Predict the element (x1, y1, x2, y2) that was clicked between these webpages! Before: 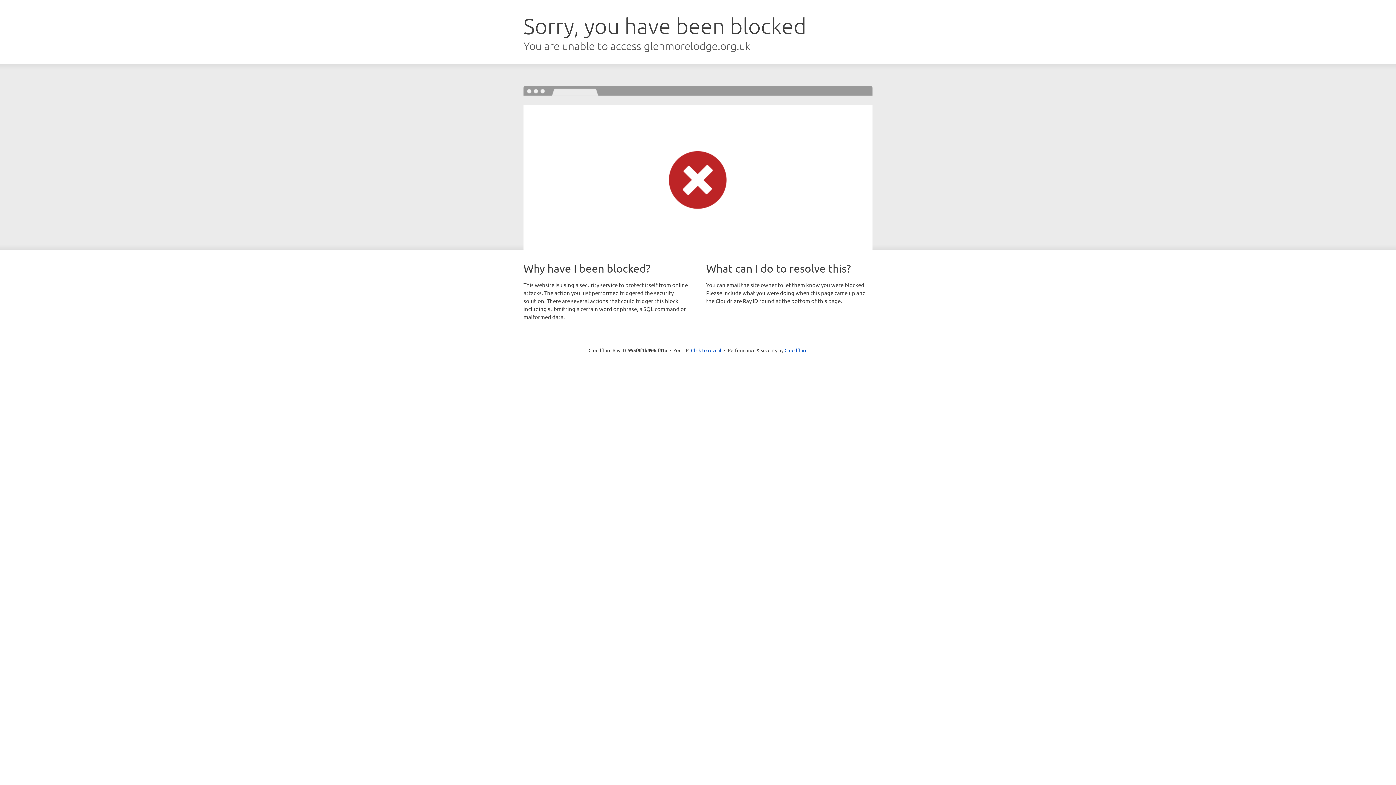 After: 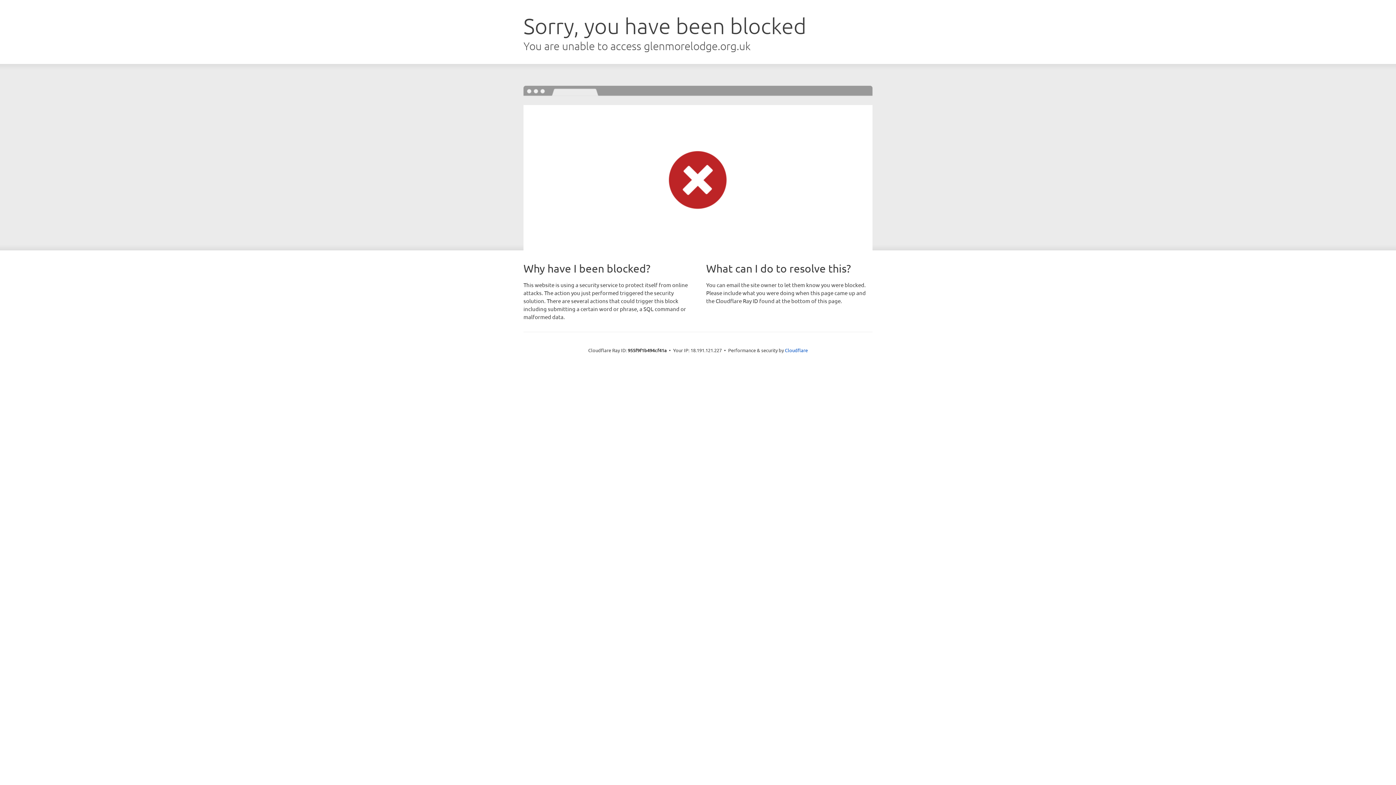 Action: label: Click to reveal bbox: (691, 346, 721, 353)